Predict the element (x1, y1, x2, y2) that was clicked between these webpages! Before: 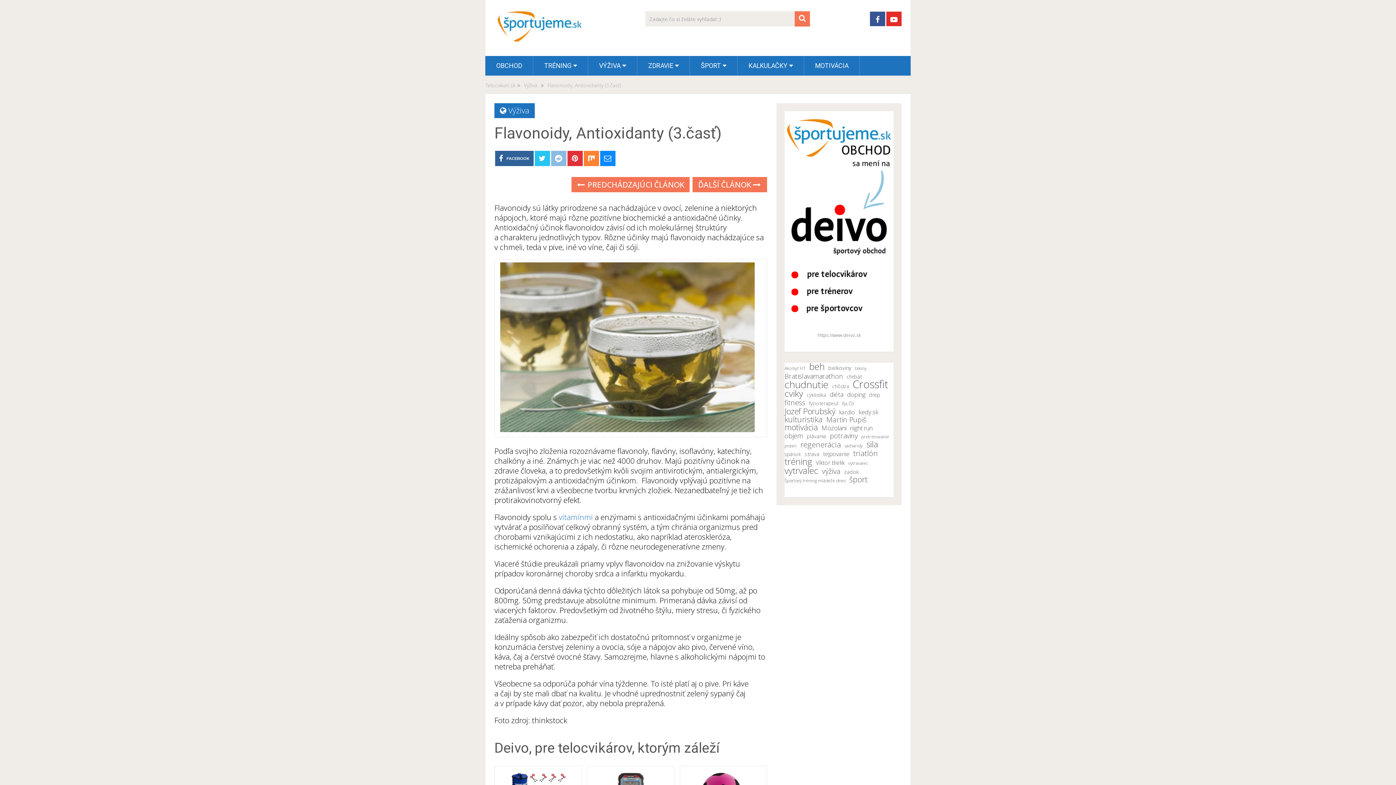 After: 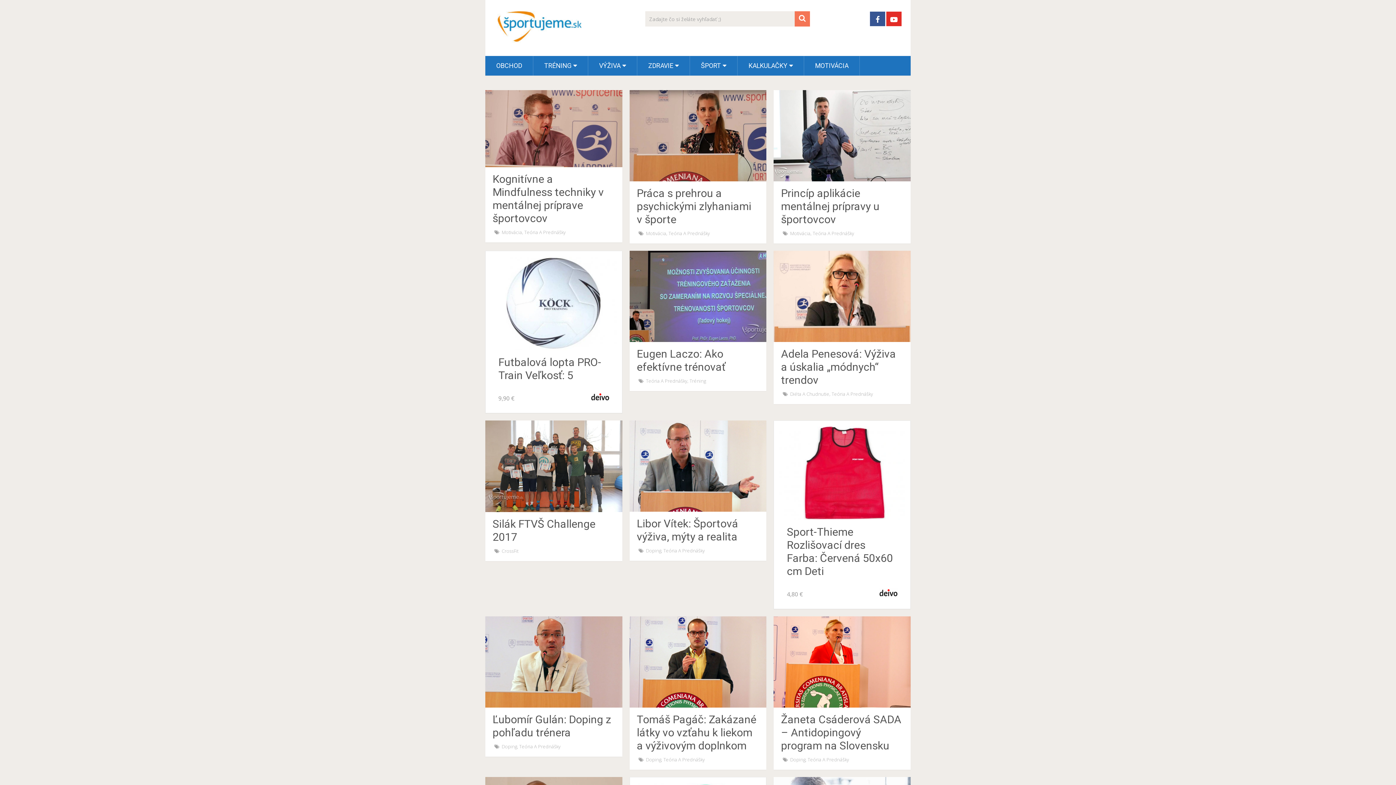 Action: bbox: (494, 10, 585, 45)